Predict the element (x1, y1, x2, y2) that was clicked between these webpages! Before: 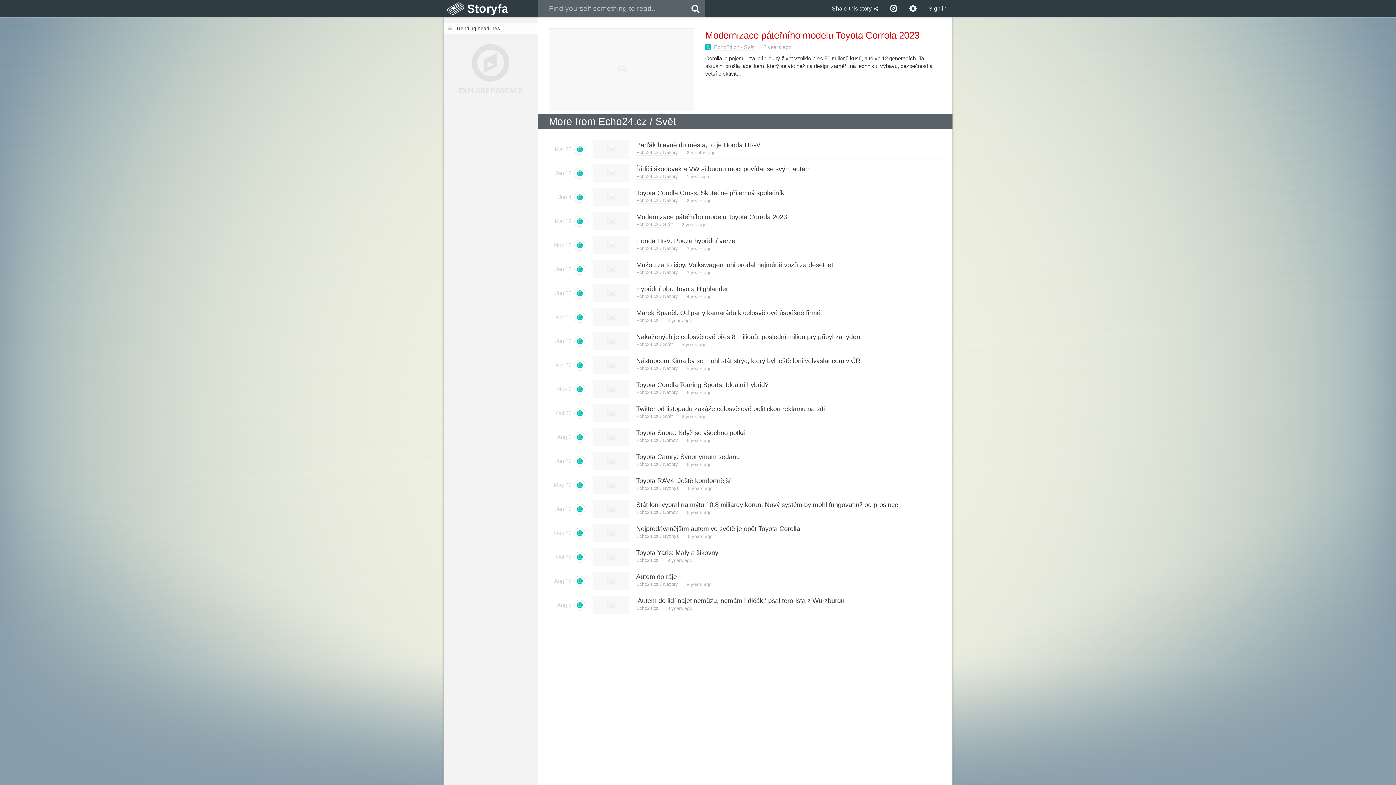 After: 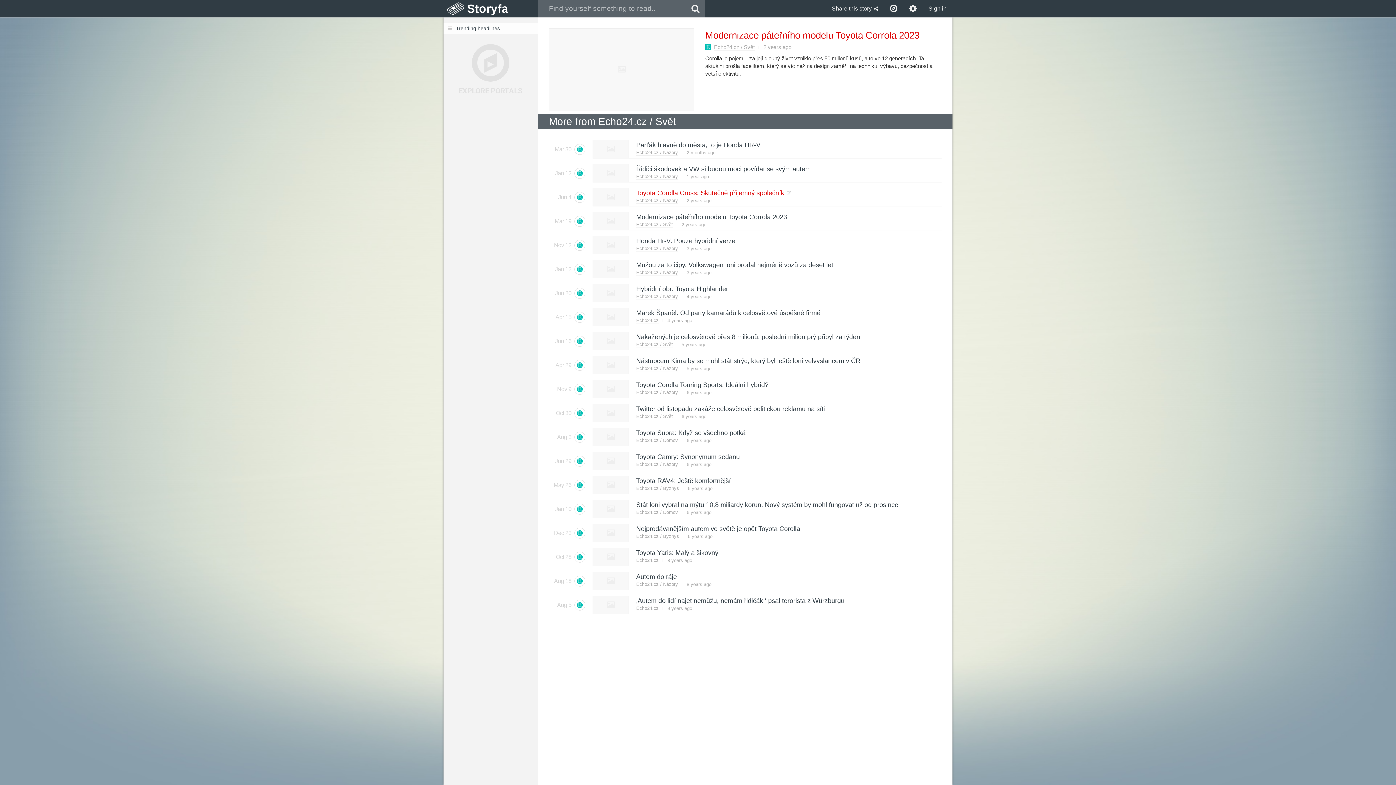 Action: label: Toyota Corolla Cross: Skutečně příjemný společník bbox: (636, 189, 783, 196)